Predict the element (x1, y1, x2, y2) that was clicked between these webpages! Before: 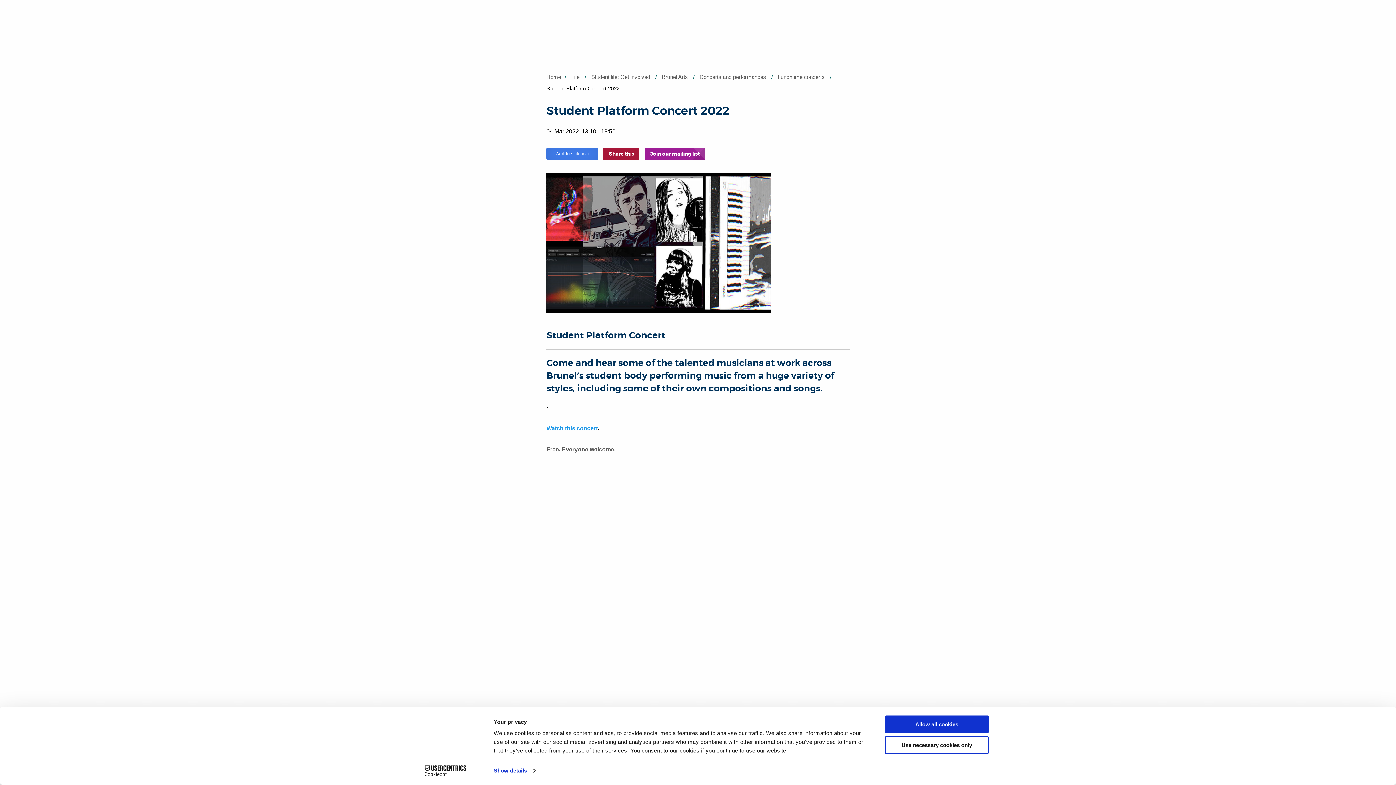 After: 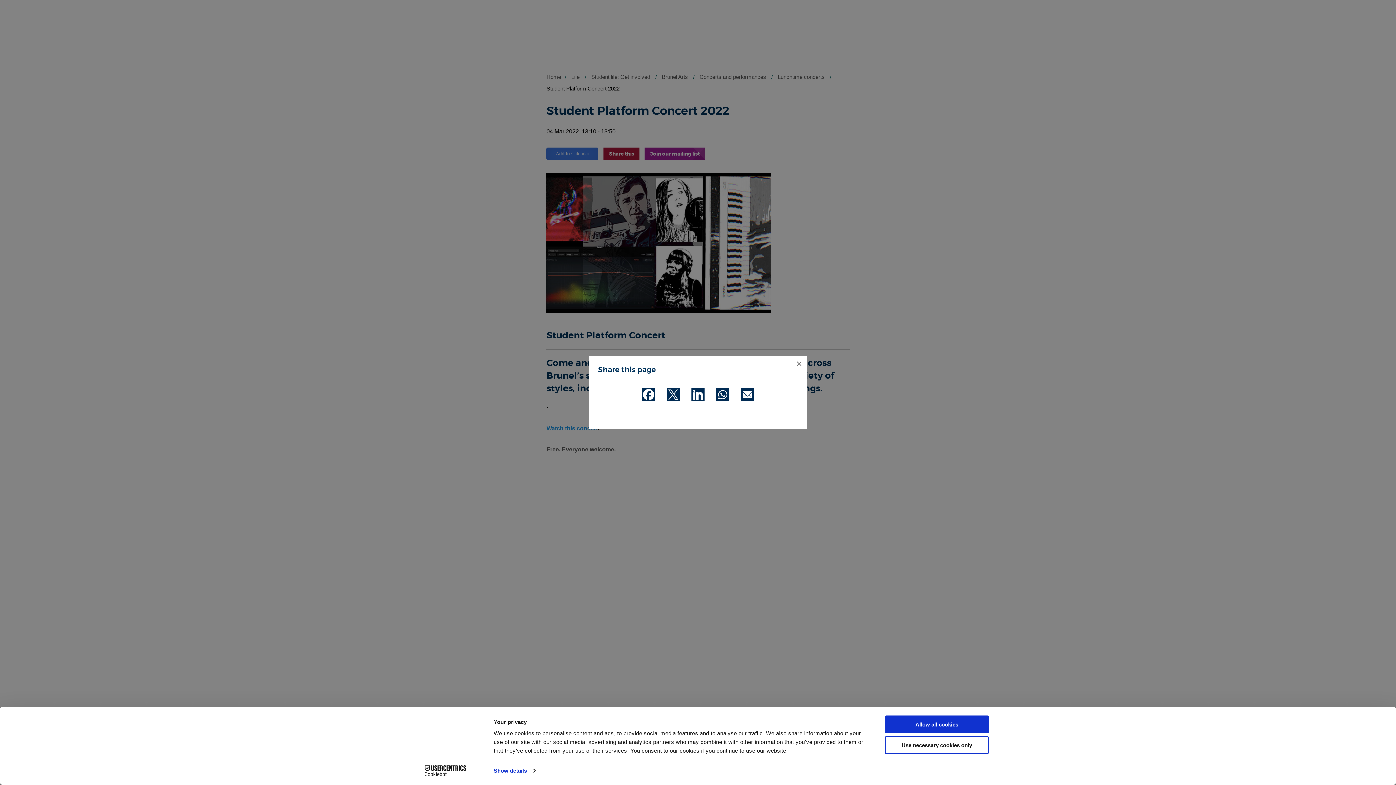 Action: label: Share this bbox: (603, 147, 639, 159)